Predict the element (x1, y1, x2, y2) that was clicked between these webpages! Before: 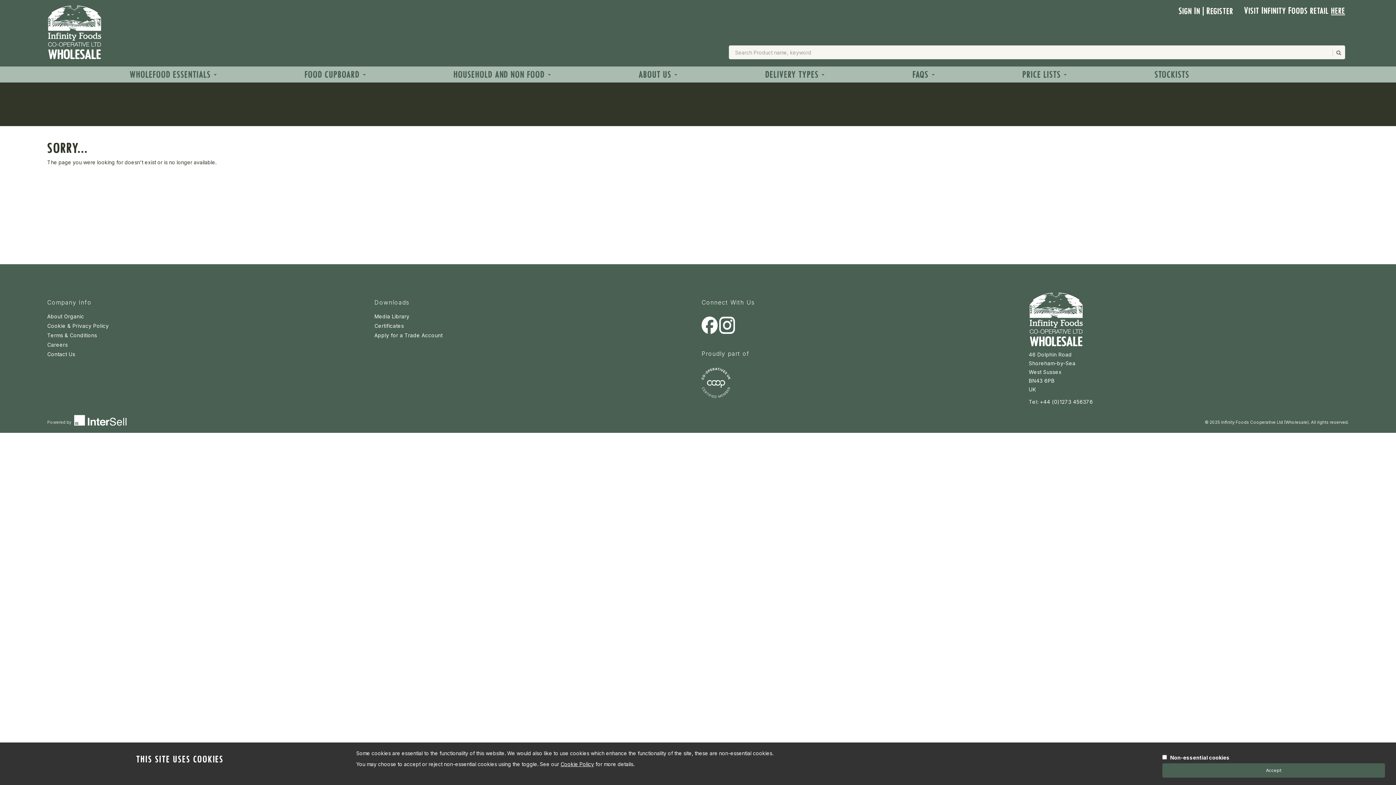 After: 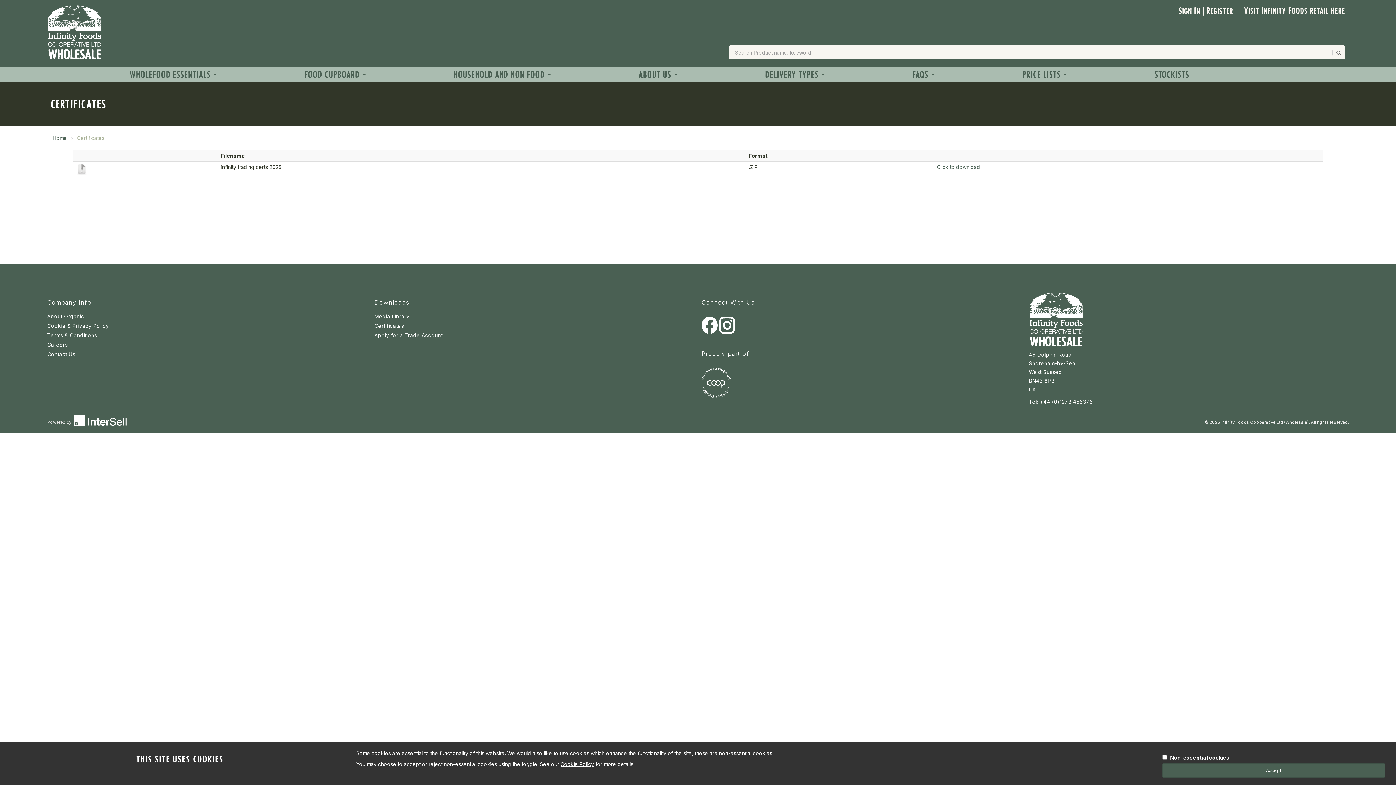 Action: label: Certificates bbox: (374, 322, 694, 329)